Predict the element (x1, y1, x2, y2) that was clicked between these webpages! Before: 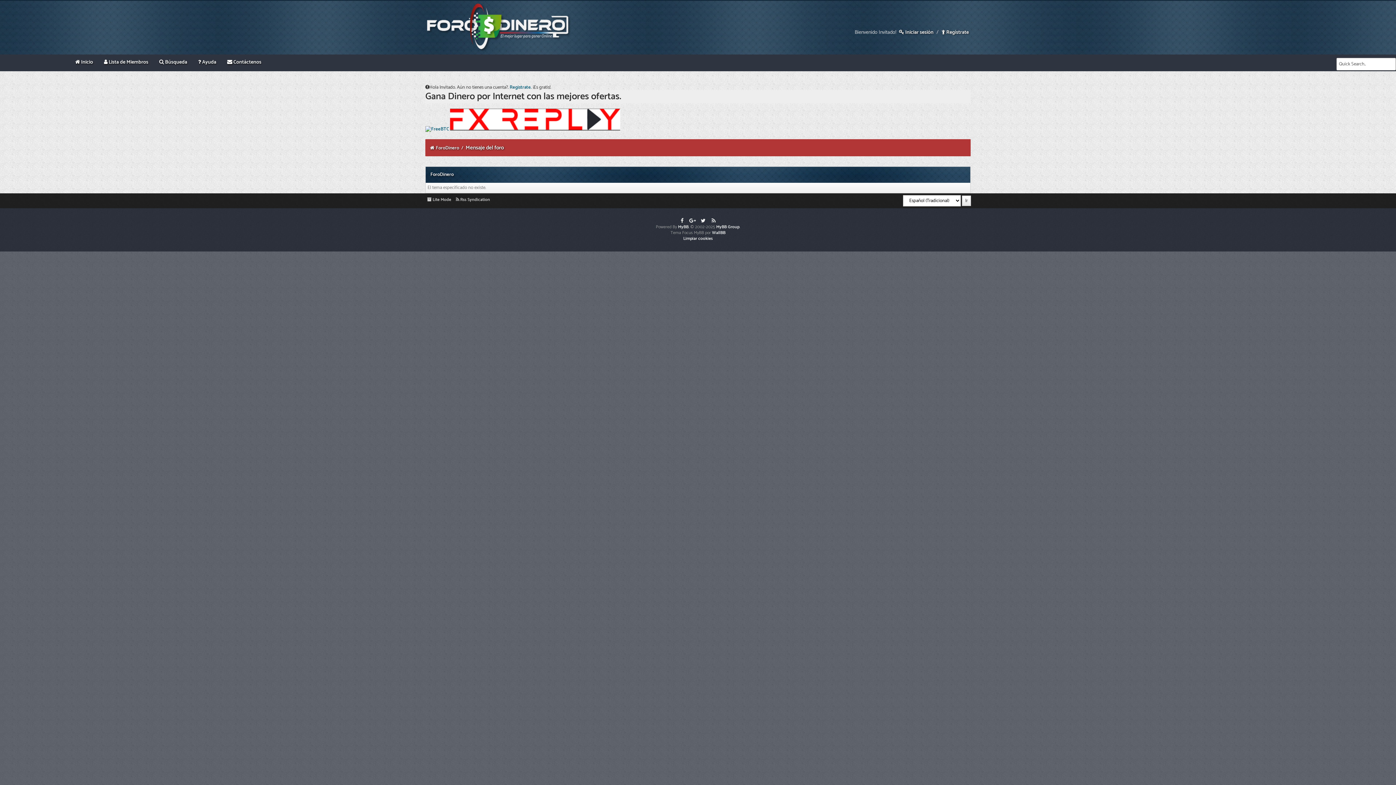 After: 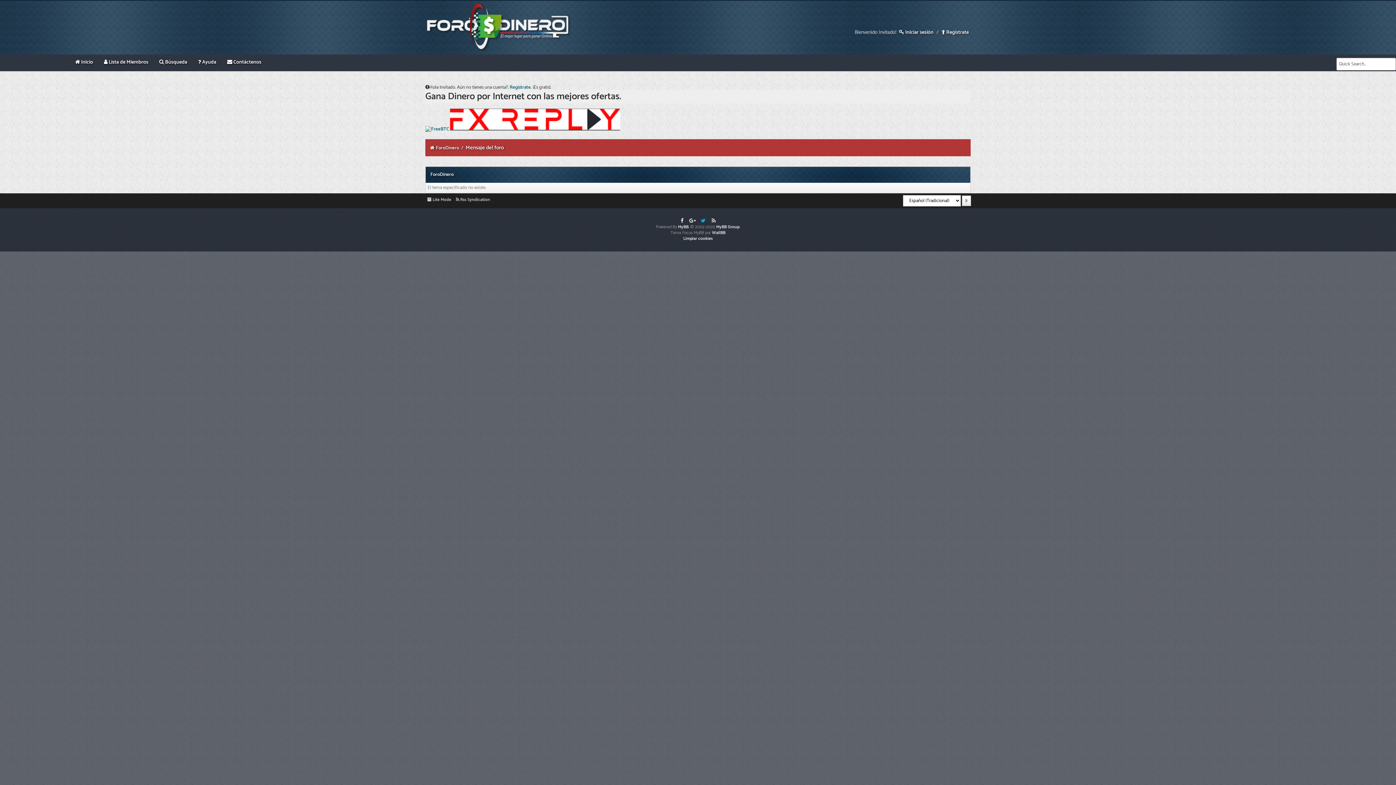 Action: bbox: (698, 217, 708, 224)